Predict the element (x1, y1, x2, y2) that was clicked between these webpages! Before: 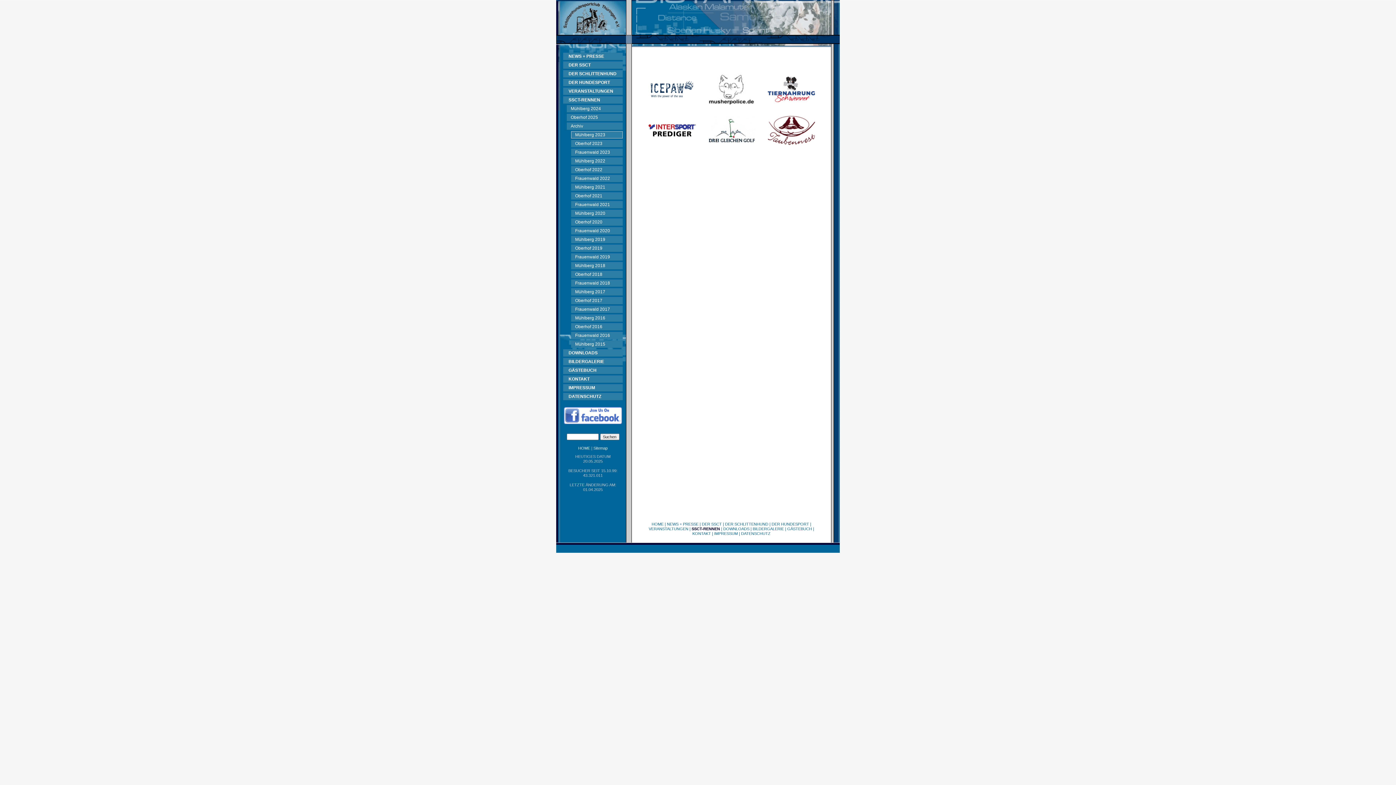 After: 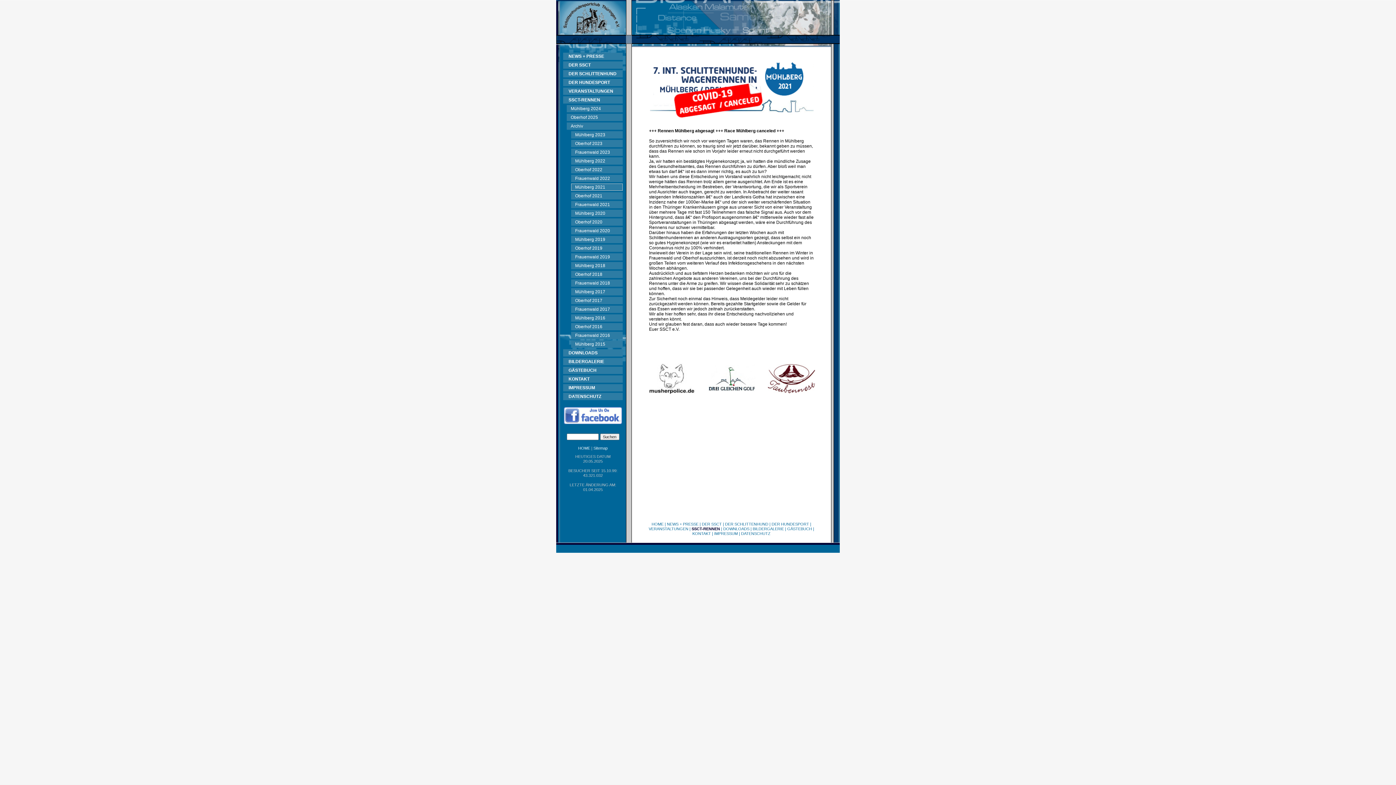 Action: bbox: (575, 184, 621, 189) label: Mühlberg 2021